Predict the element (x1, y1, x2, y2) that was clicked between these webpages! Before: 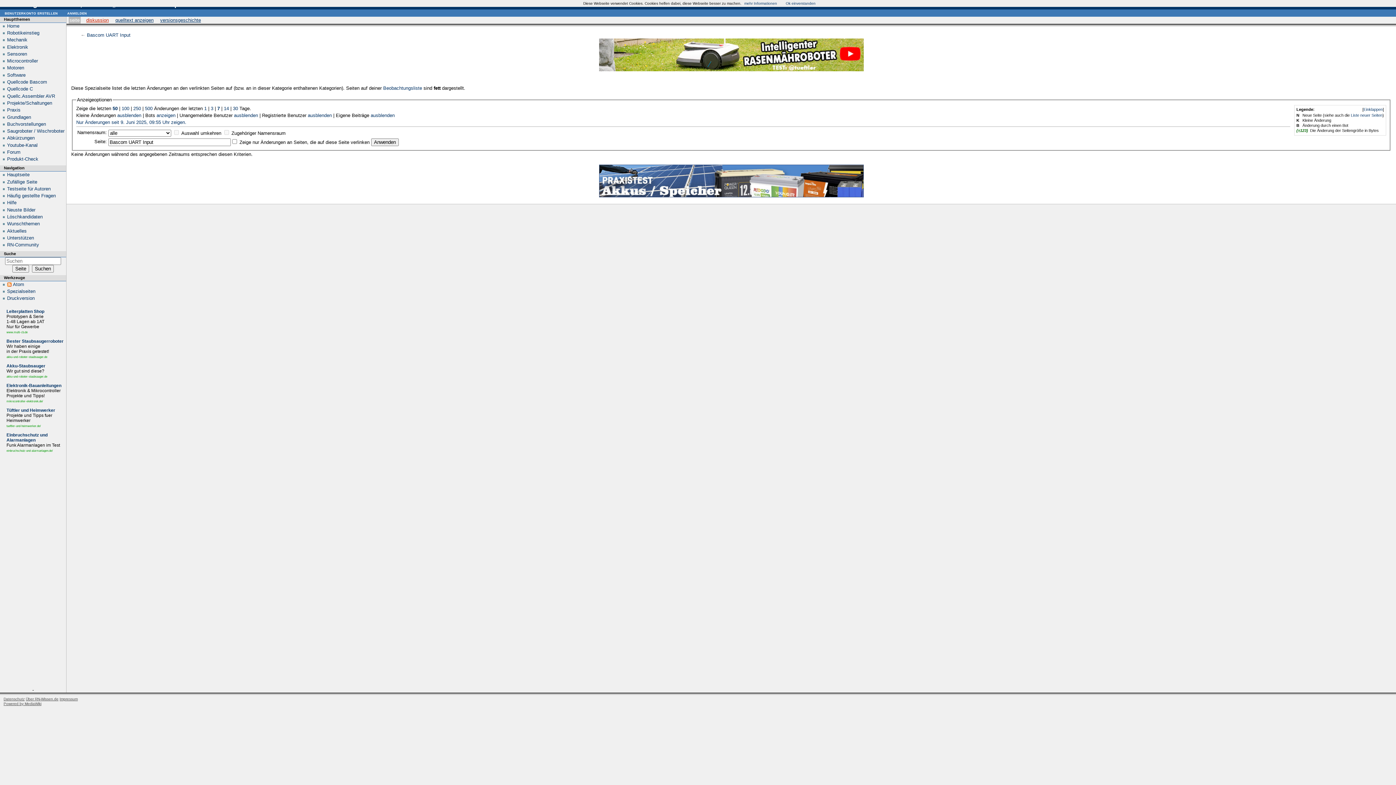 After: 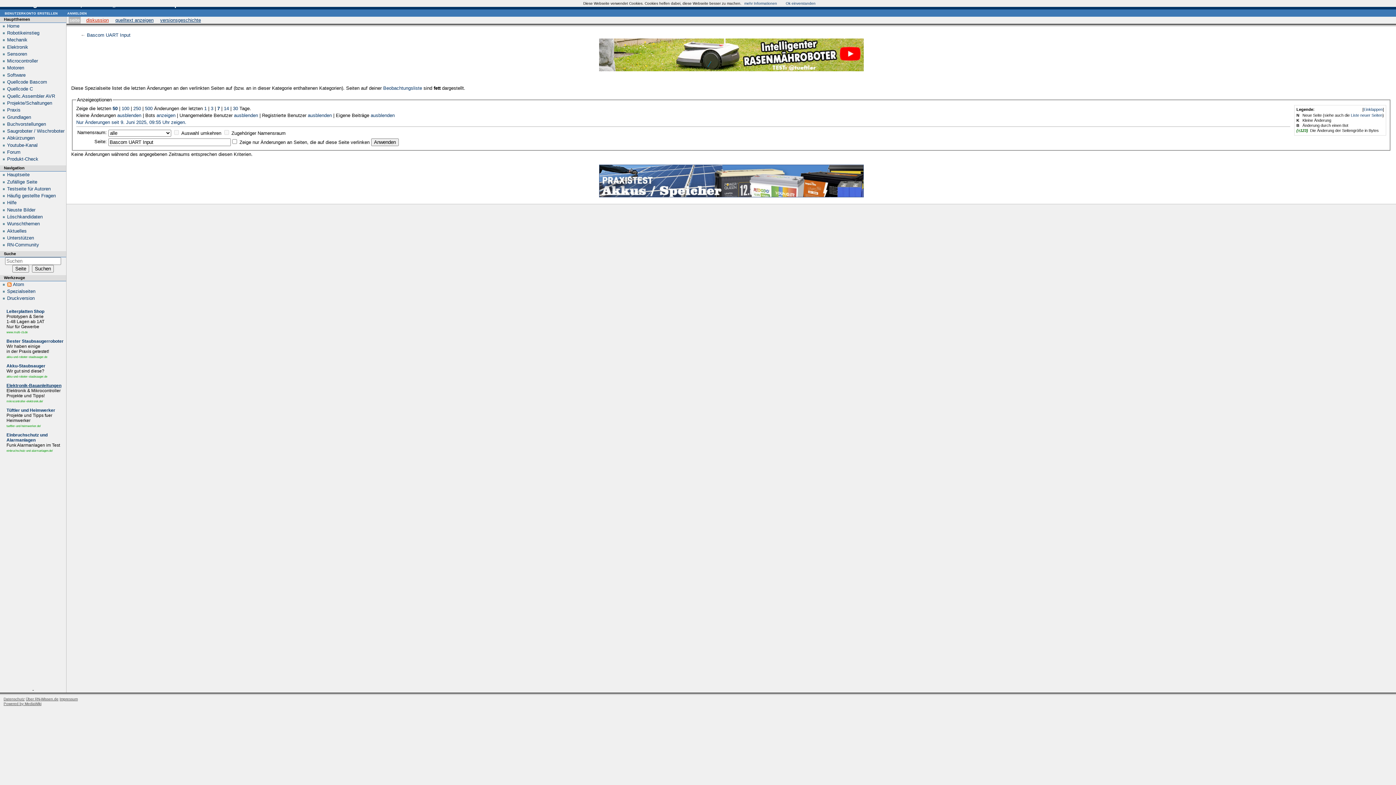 Action: label: Elektronik-Bauanleitungen bbox: (6, 383, 61, 388)